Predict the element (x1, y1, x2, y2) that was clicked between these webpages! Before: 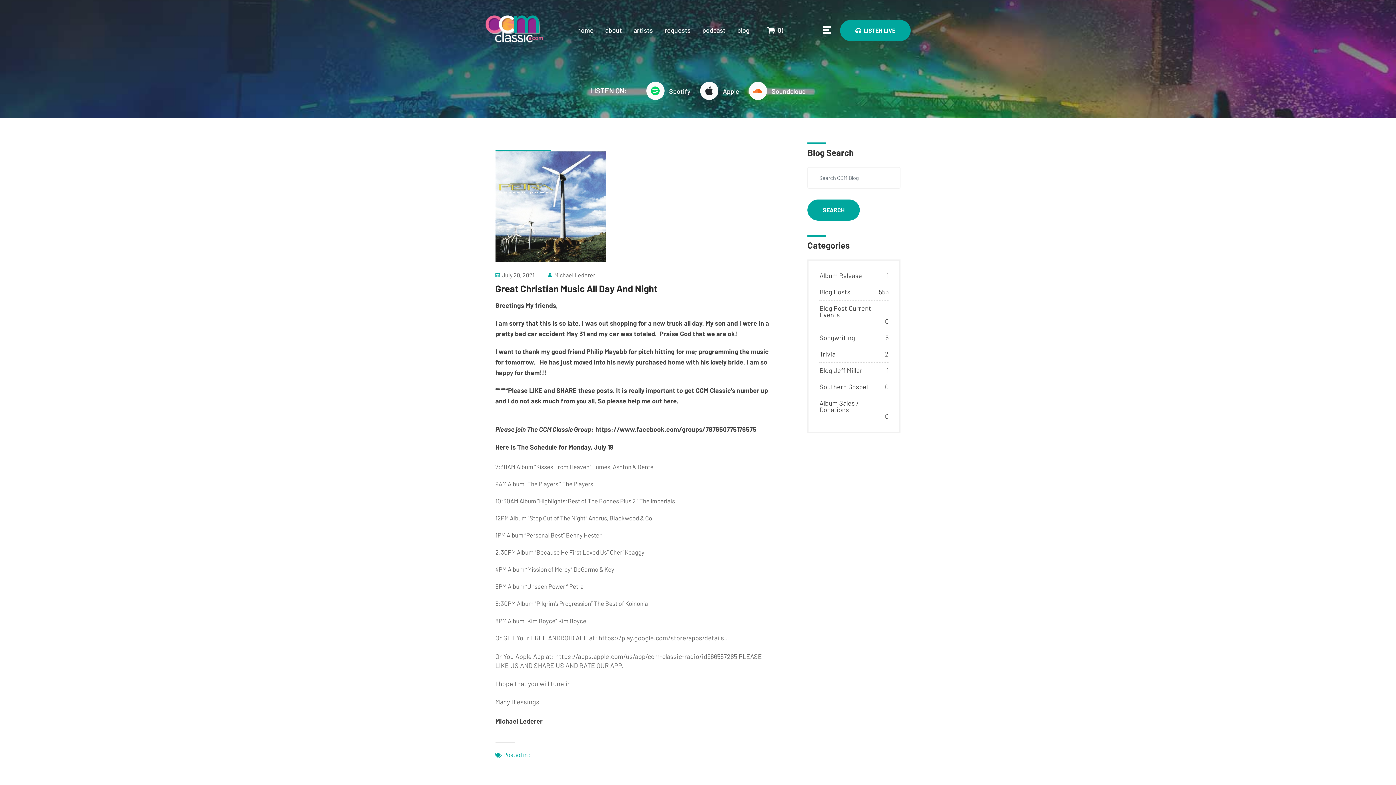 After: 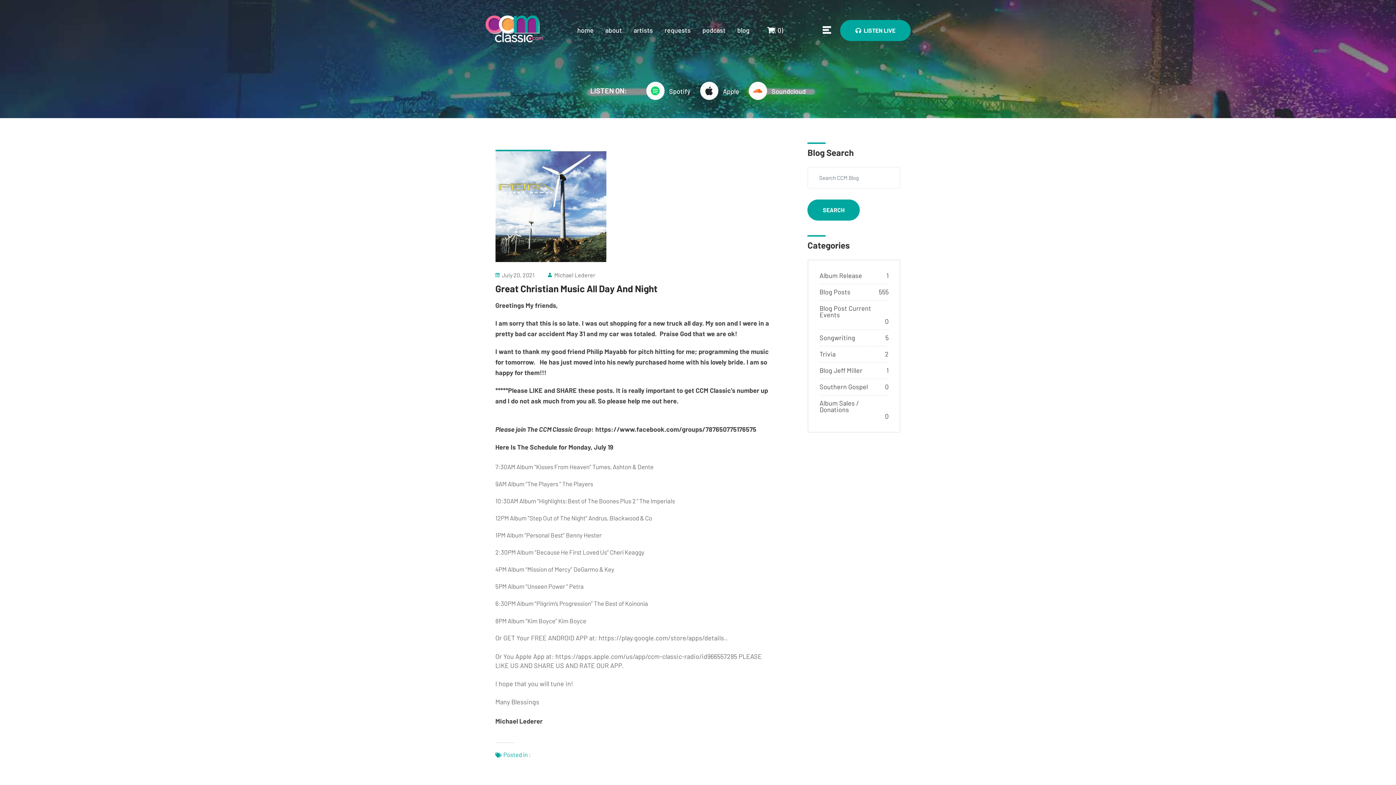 Action: label: July 20, 2021 bbox: (502, 272, 534, 278)